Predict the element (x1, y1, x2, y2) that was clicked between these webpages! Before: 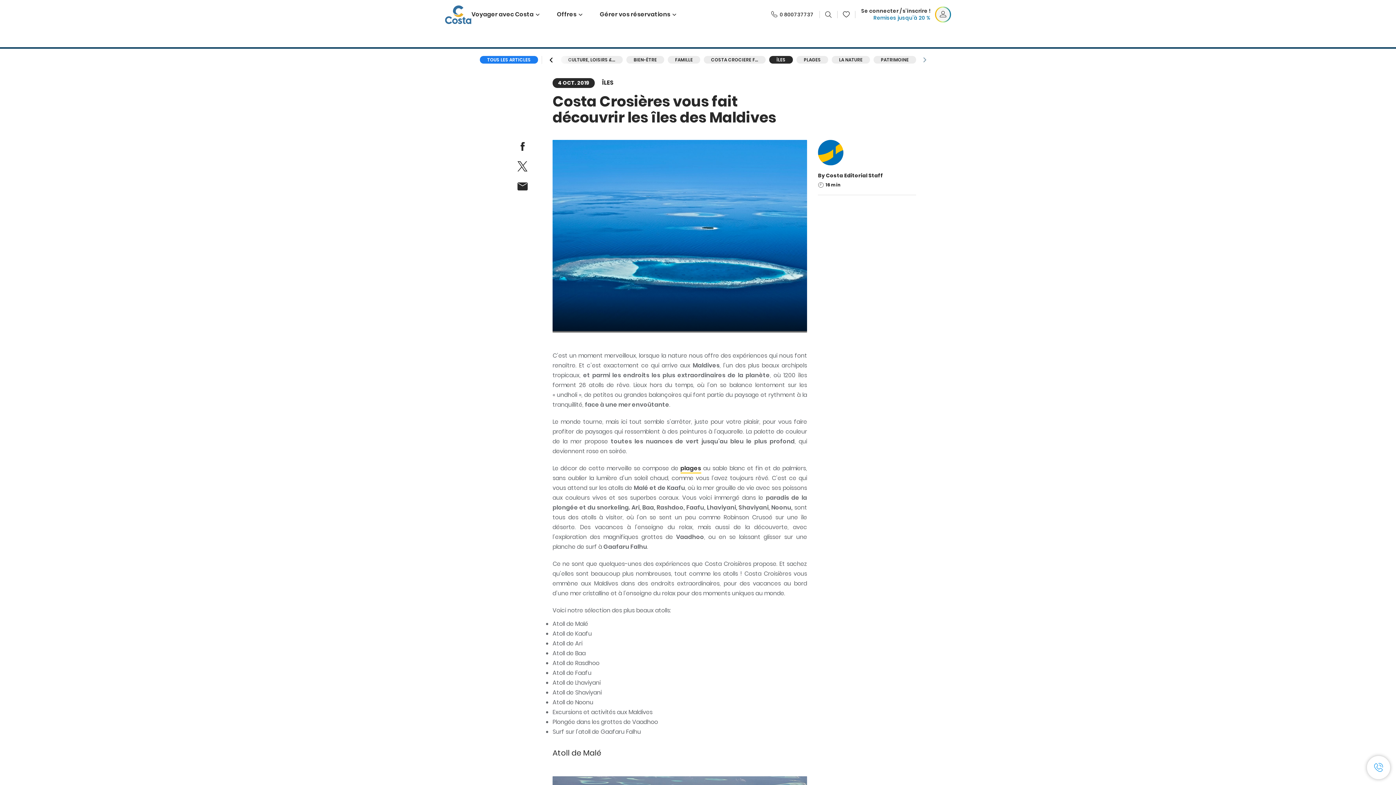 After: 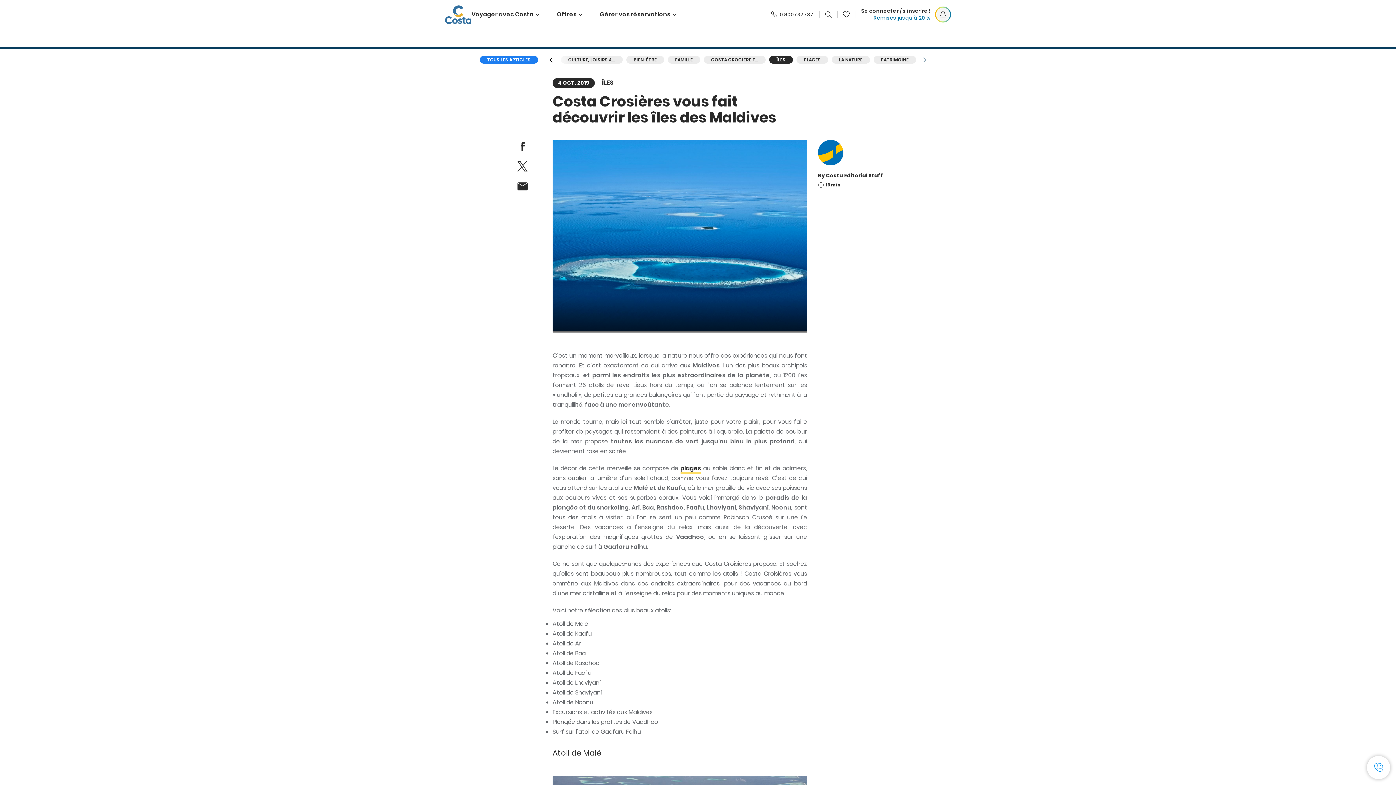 Action: bbox: (843, 11, 849, 17) label: Travel Backpack